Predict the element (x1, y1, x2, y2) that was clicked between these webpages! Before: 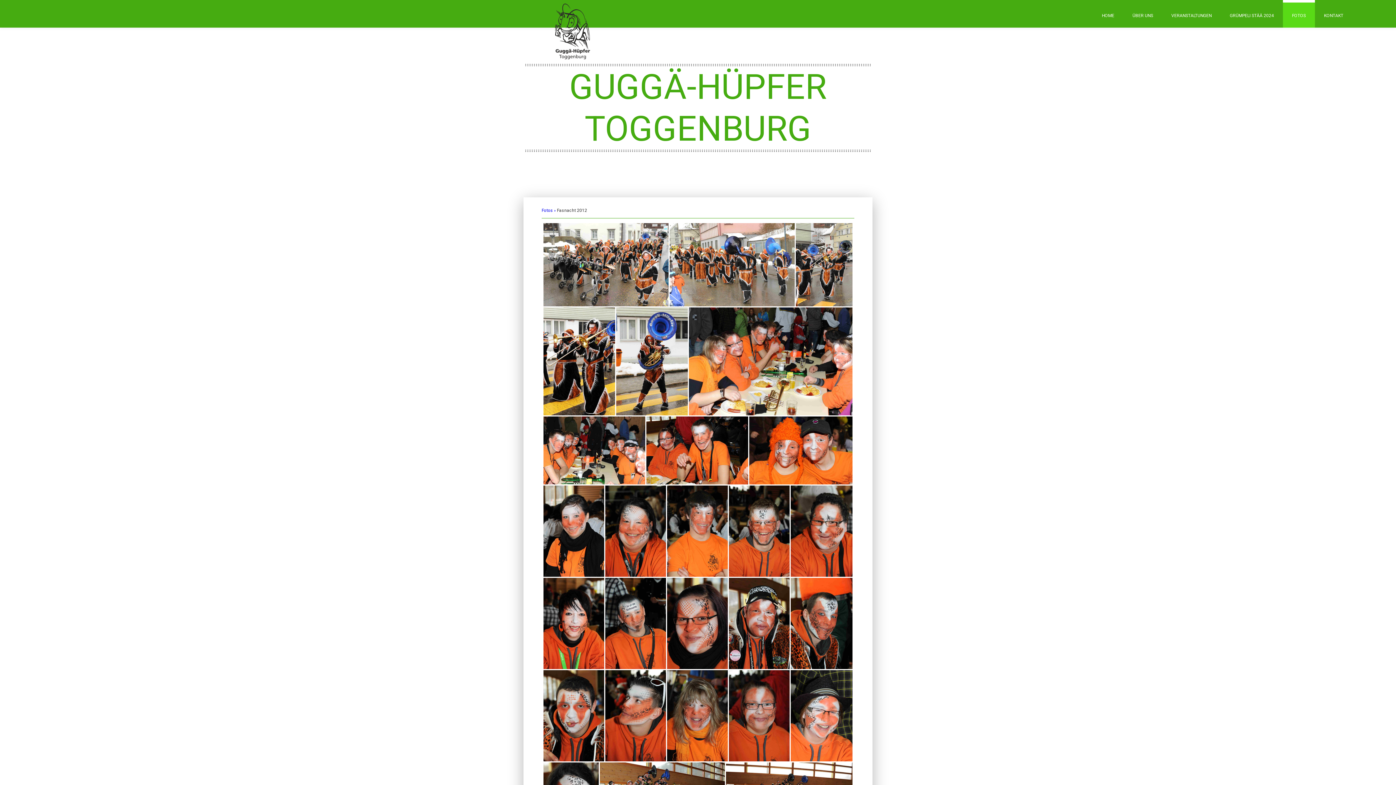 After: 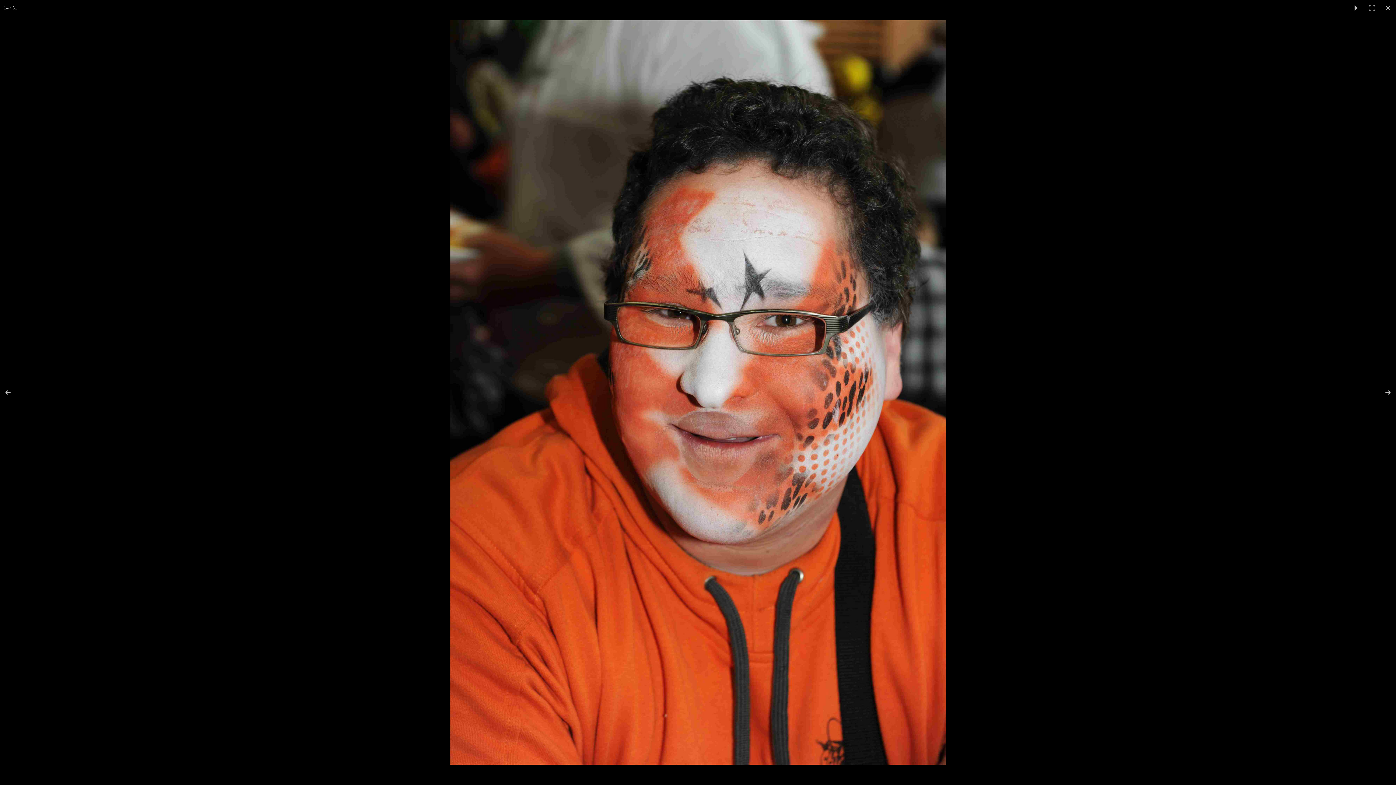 Action: bbox: (790, 485, 852, 577)